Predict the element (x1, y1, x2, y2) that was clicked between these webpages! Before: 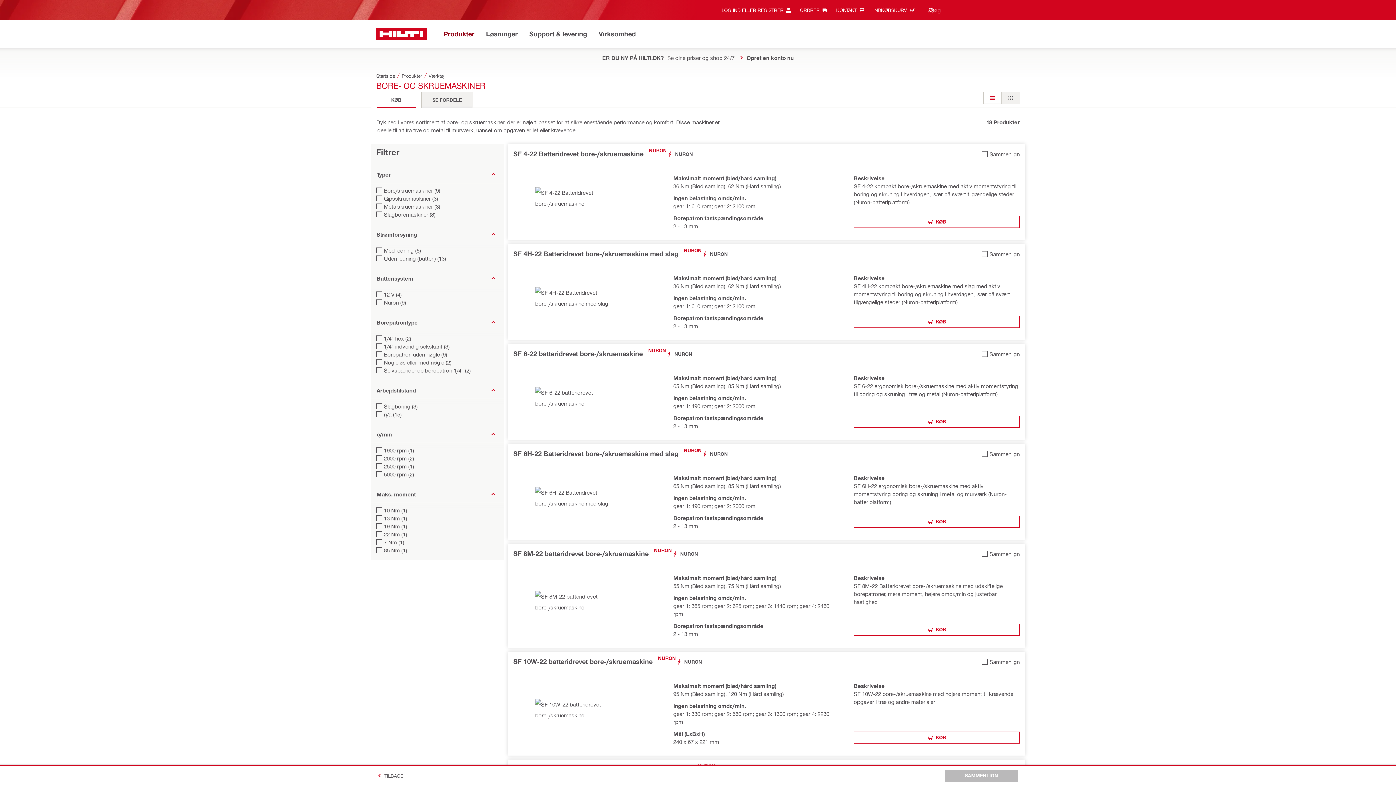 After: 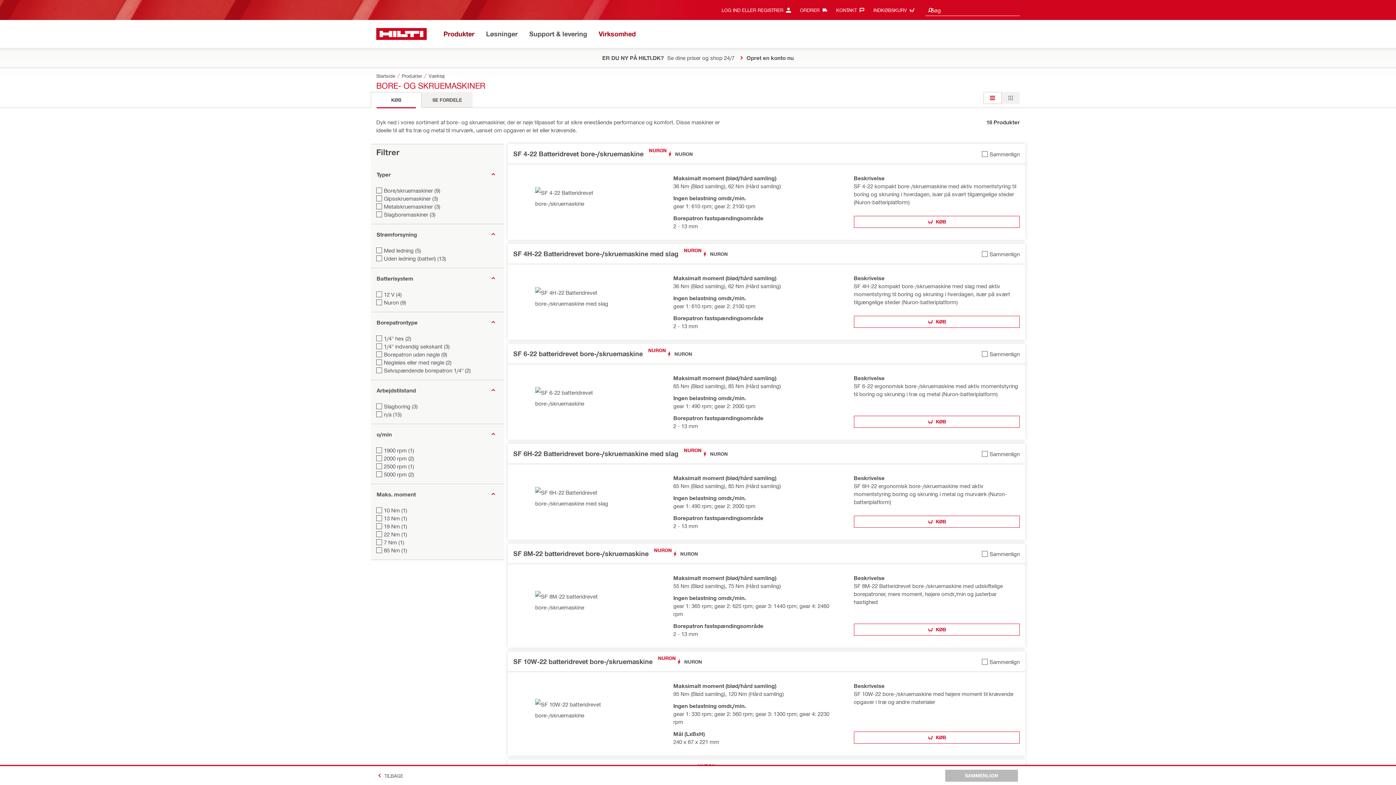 Action: label: Virksomhed bbox: (598, 28, 636, 40)